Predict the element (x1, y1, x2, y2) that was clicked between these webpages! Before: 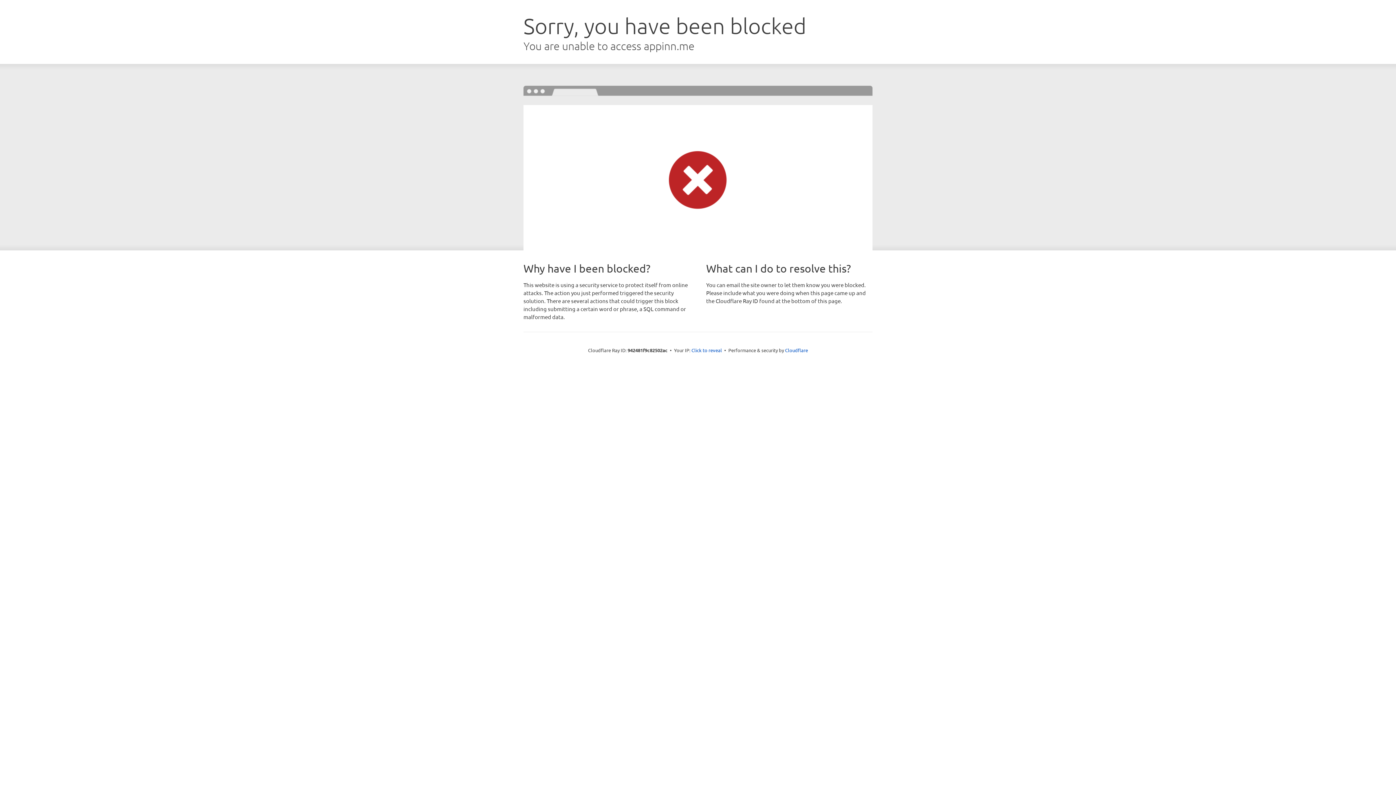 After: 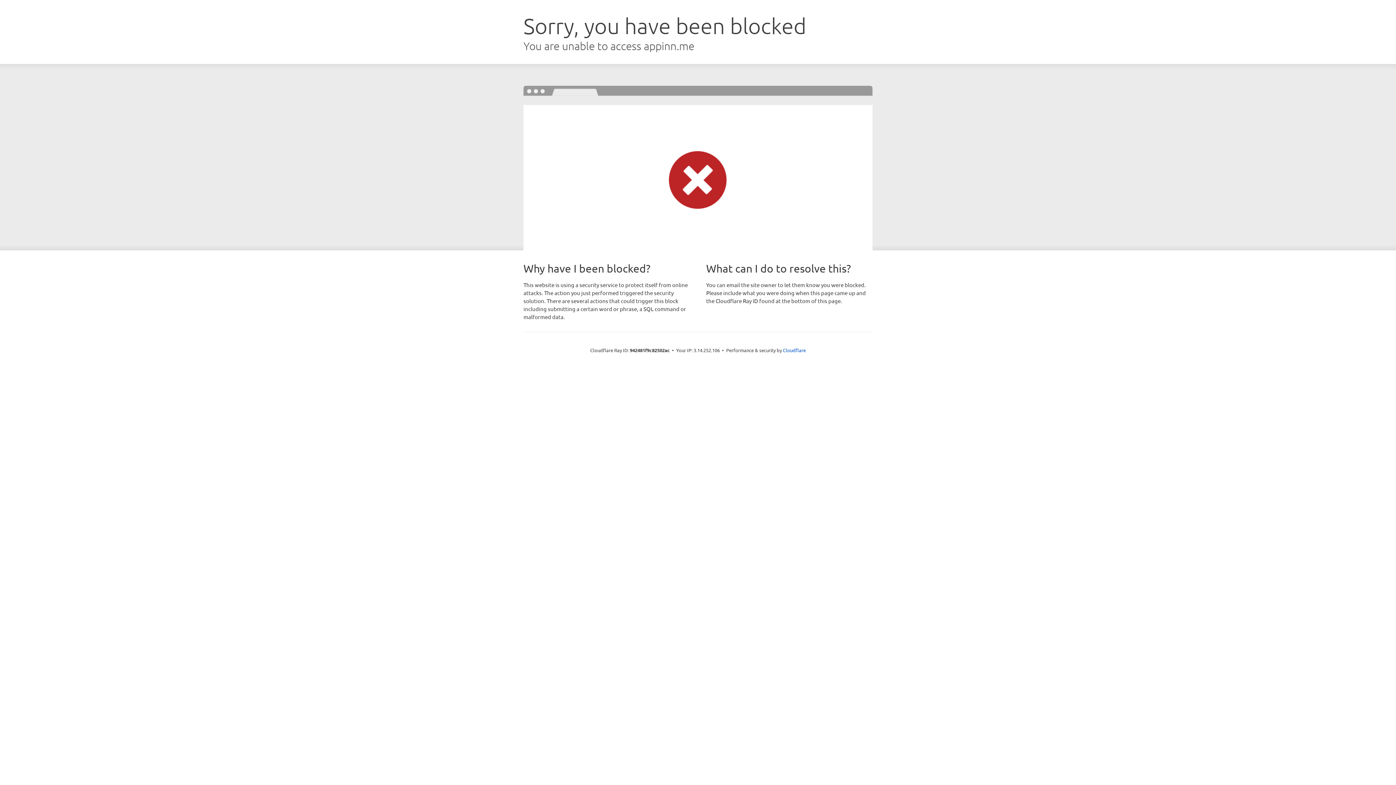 Action: label: Click to reveal bbox: (691, 346, 722, 353)